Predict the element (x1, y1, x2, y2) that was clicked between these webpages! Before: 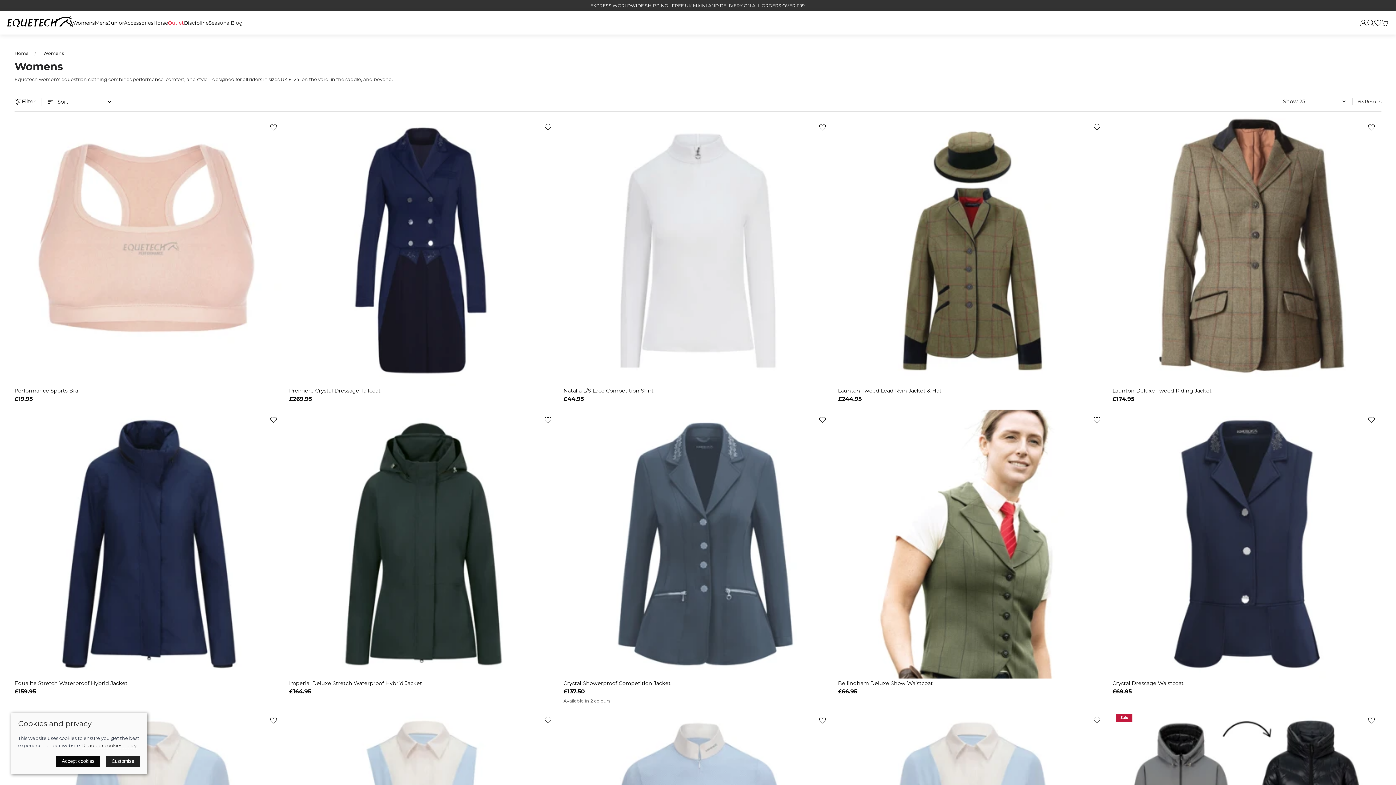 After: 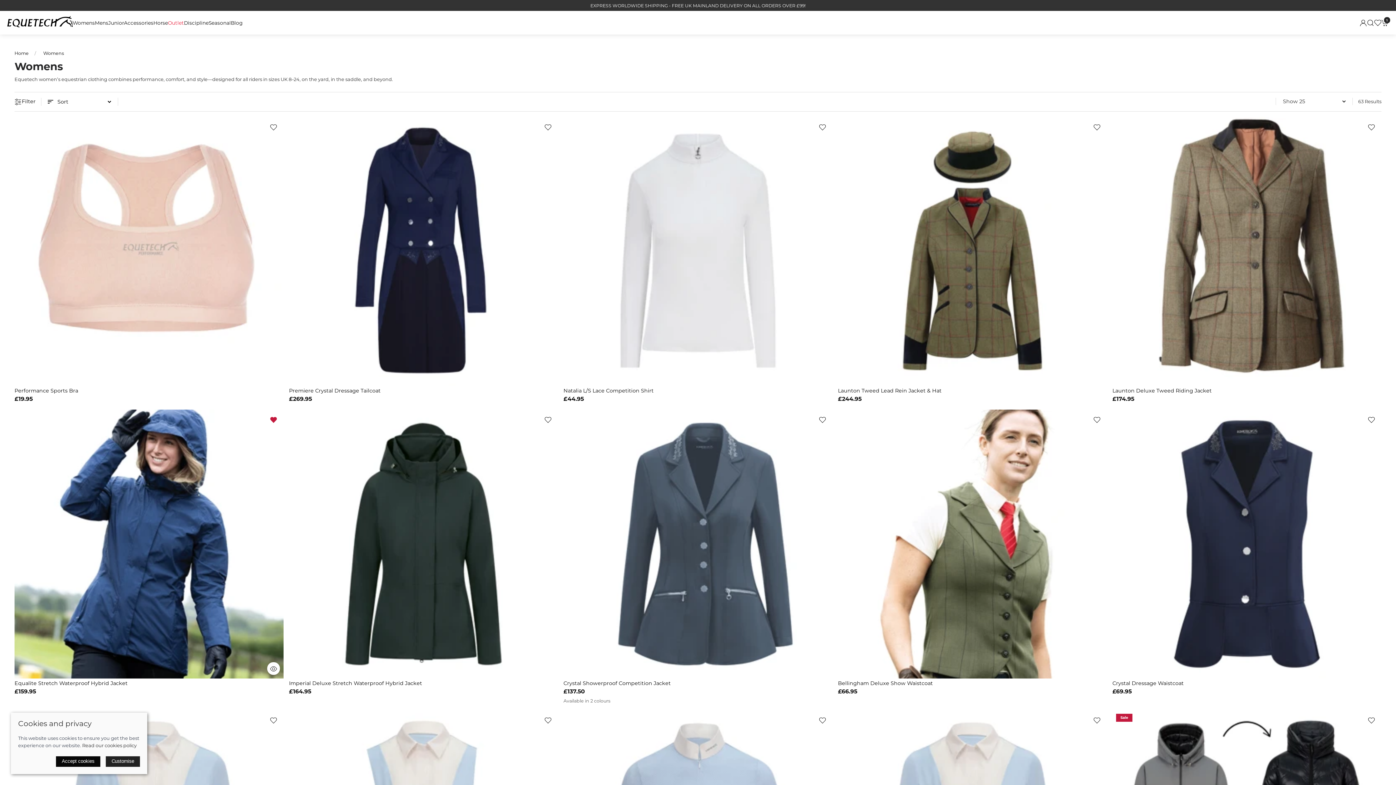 Action: label: Add to wishlist bbox: (267, 413, 280, 426)